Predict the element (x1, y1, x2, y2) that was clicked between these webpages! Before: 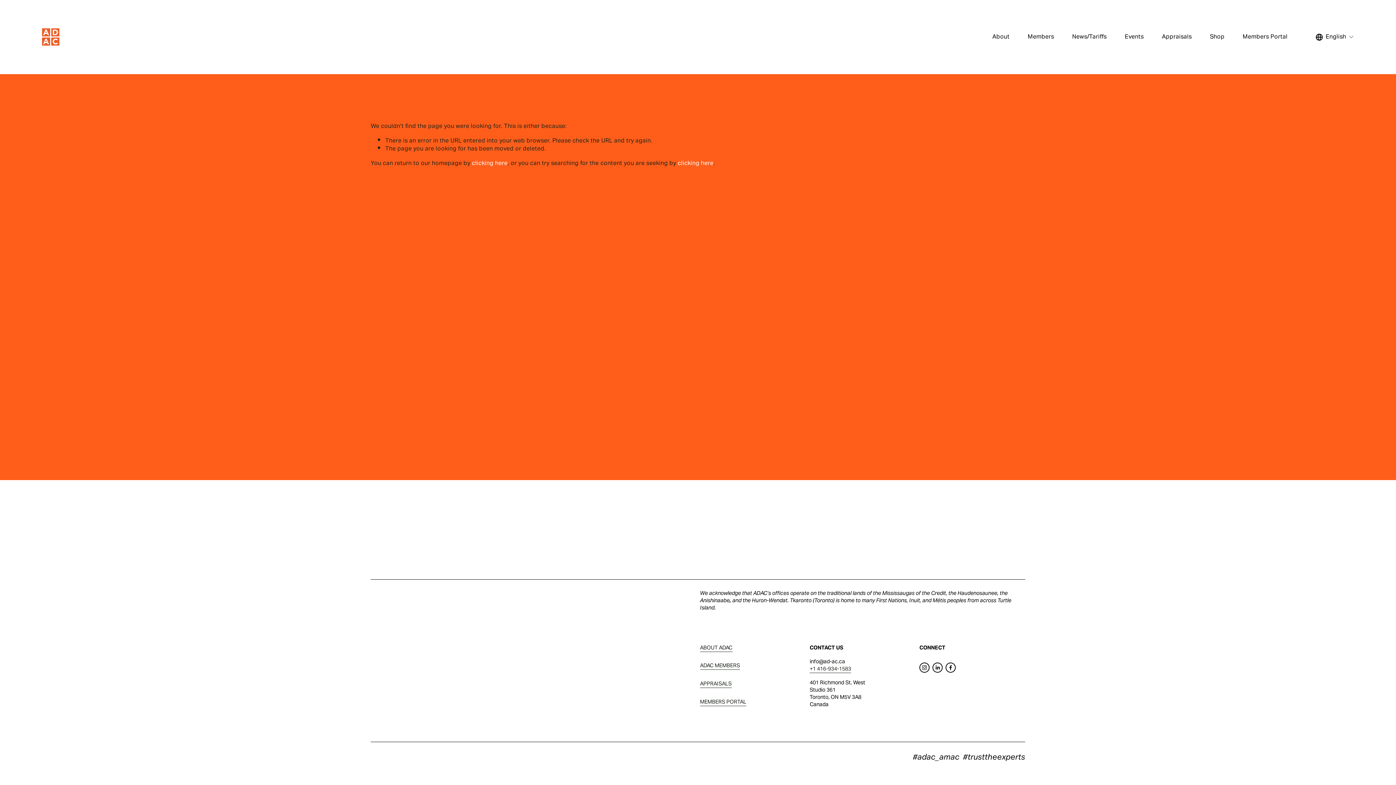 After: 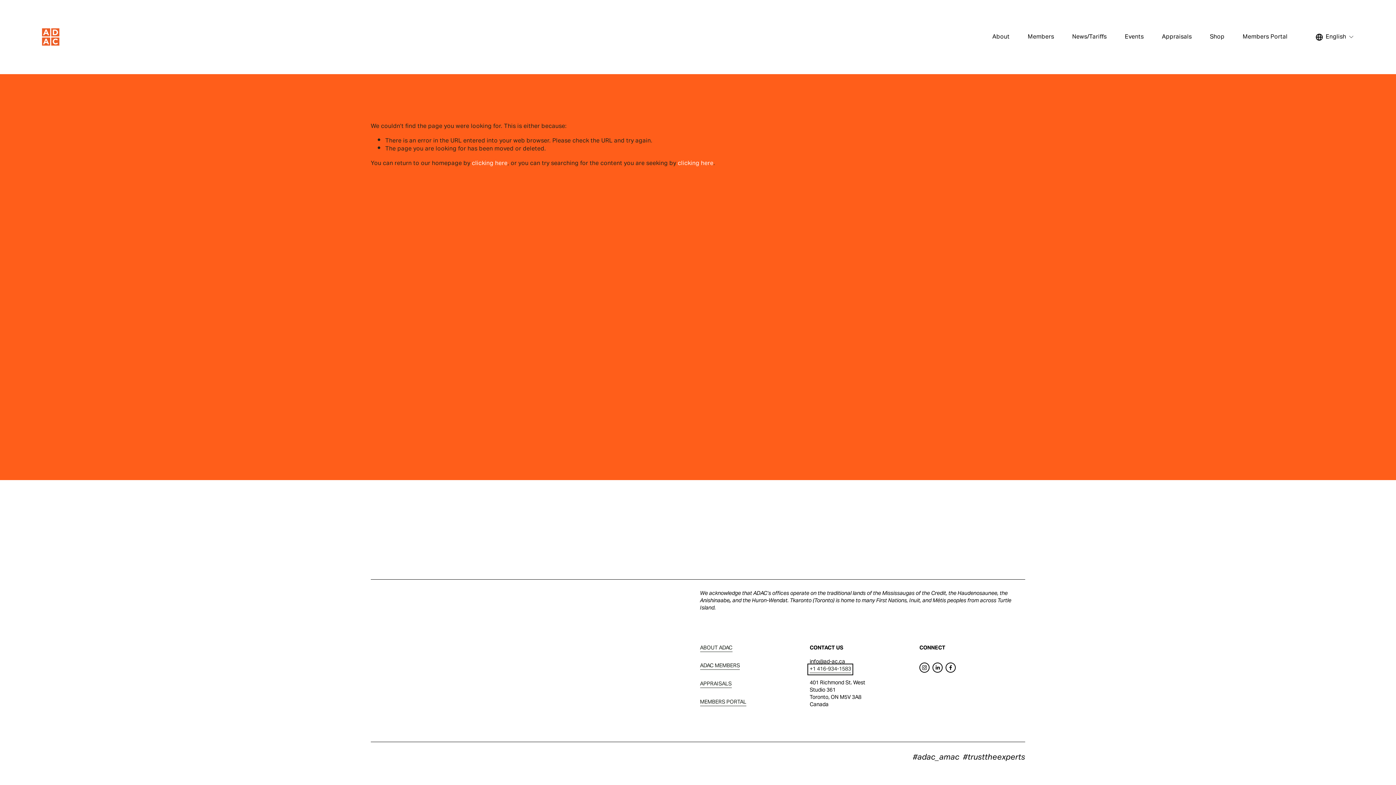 Action: label: +1 416-934-1583 bbox: (809, 666, 851, 673)